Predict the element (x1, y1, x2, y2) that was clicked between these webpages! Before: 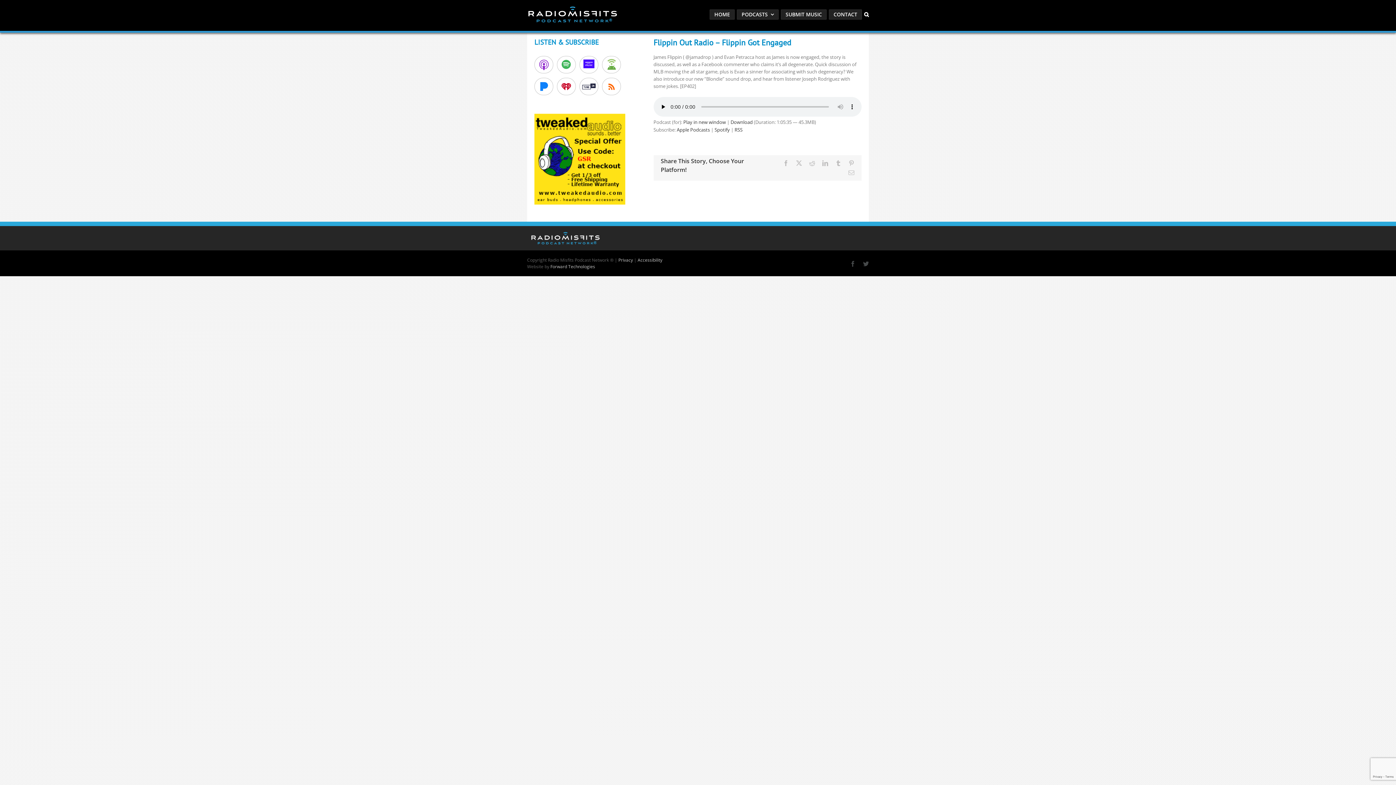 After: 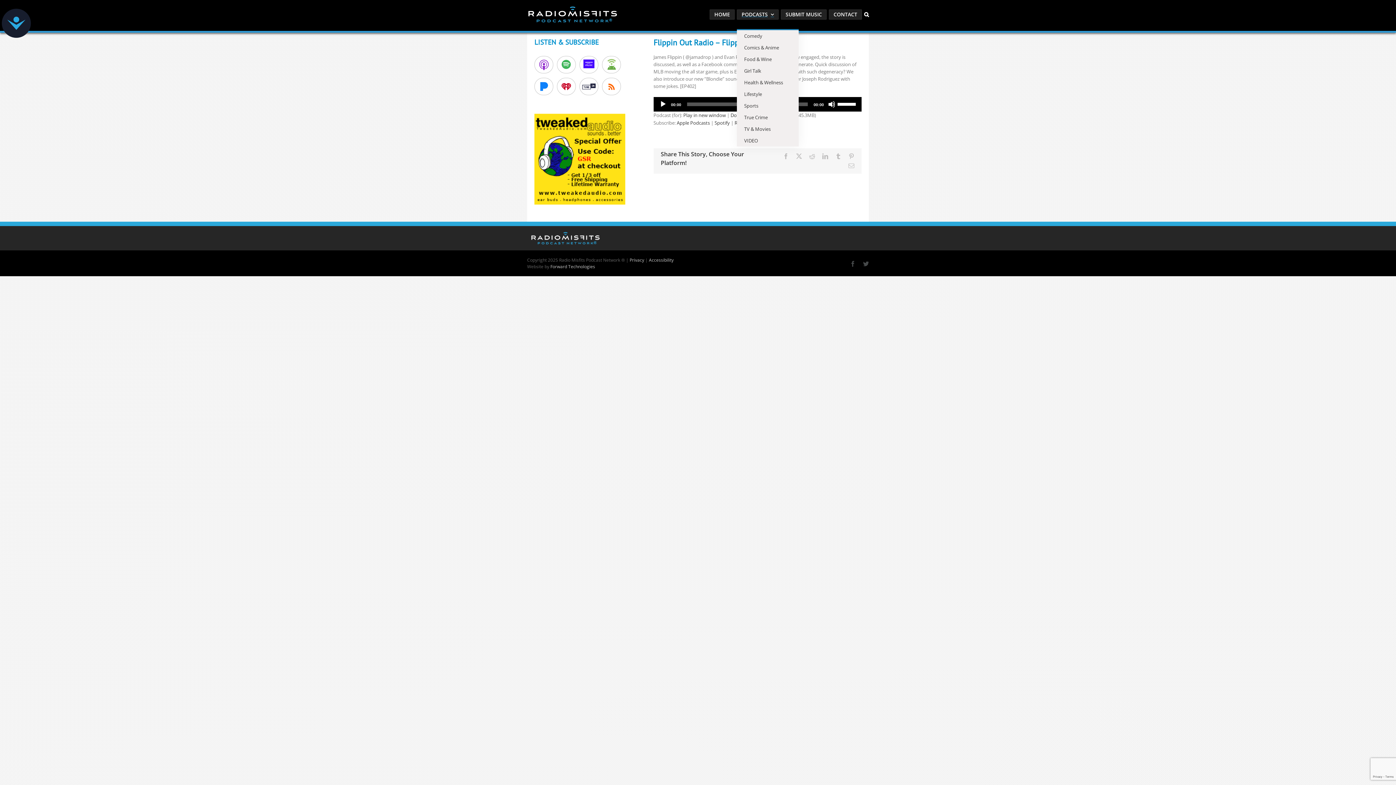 Action: bbox: (737, 0, 778, 29) label: PODCASTS